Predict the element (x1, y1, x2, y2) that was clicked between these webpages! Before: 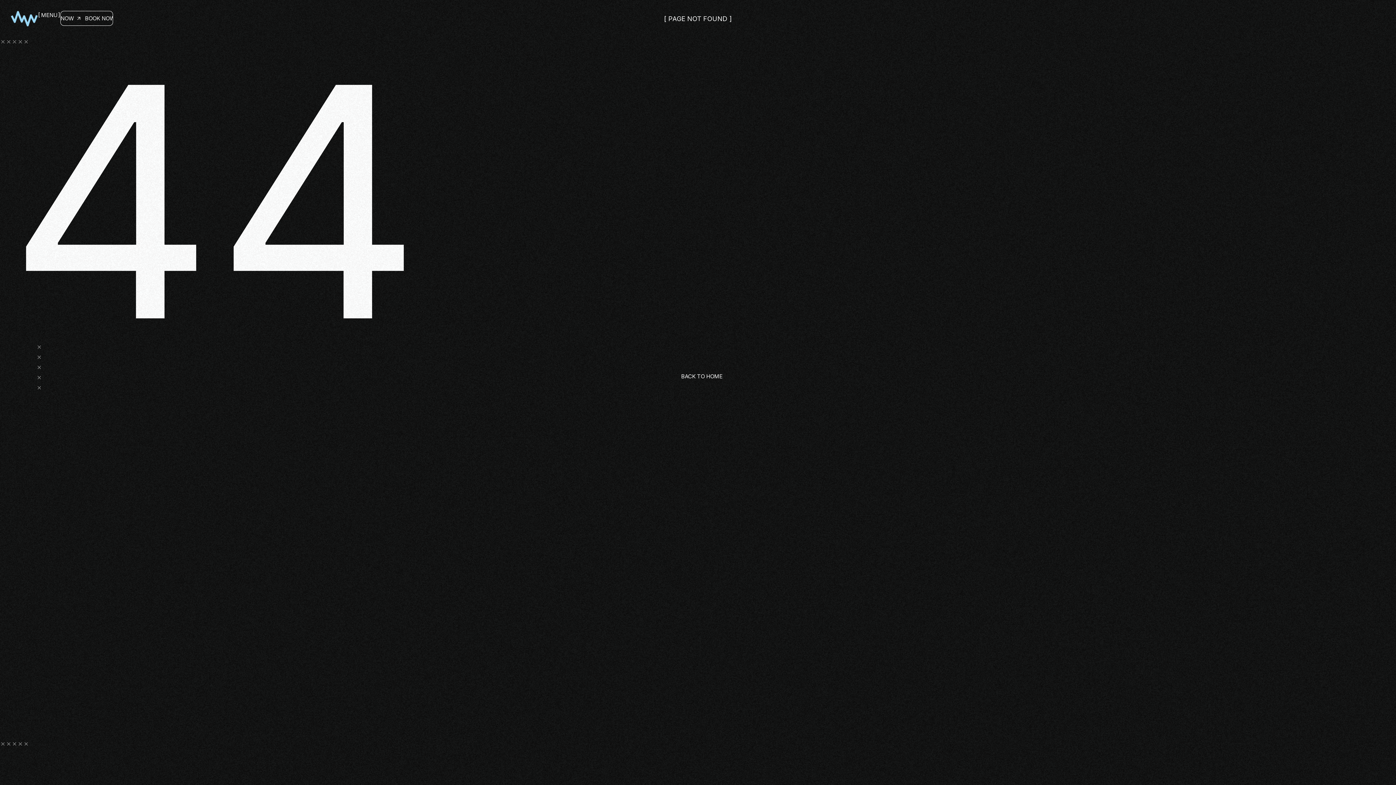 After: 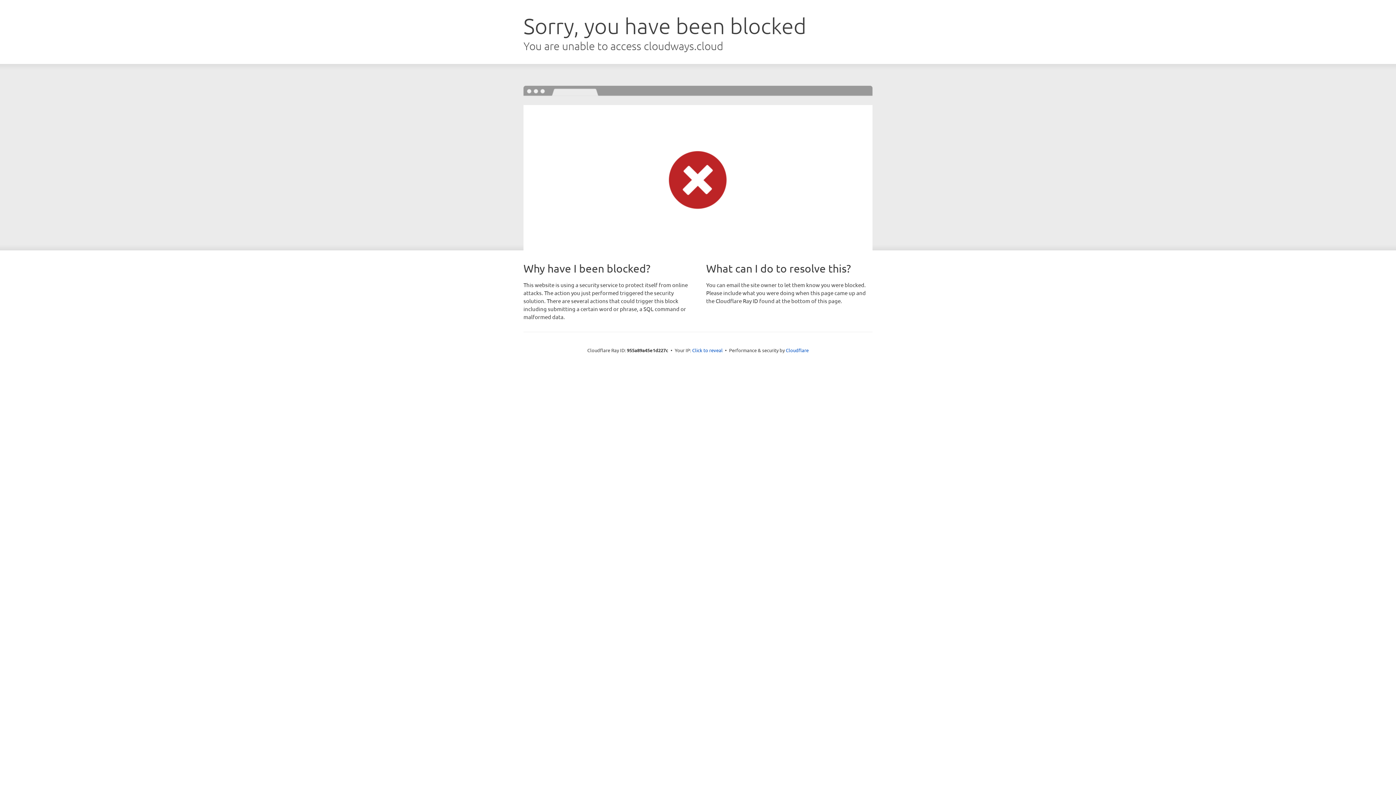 Action: label: BACK TO HOME
BACK TO HOME
BACK TO HOME
BACK TO HOME bbox: (665, 369, 730, 383)